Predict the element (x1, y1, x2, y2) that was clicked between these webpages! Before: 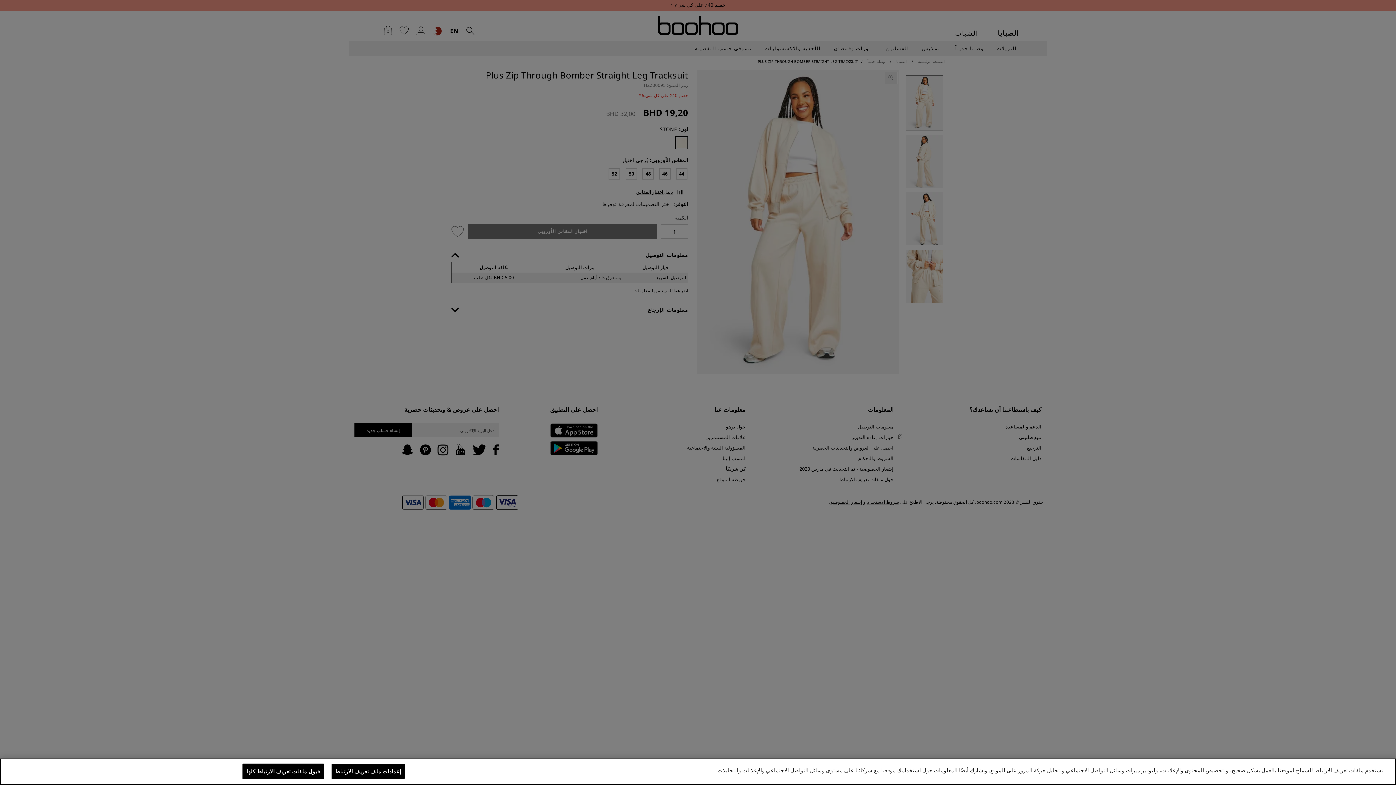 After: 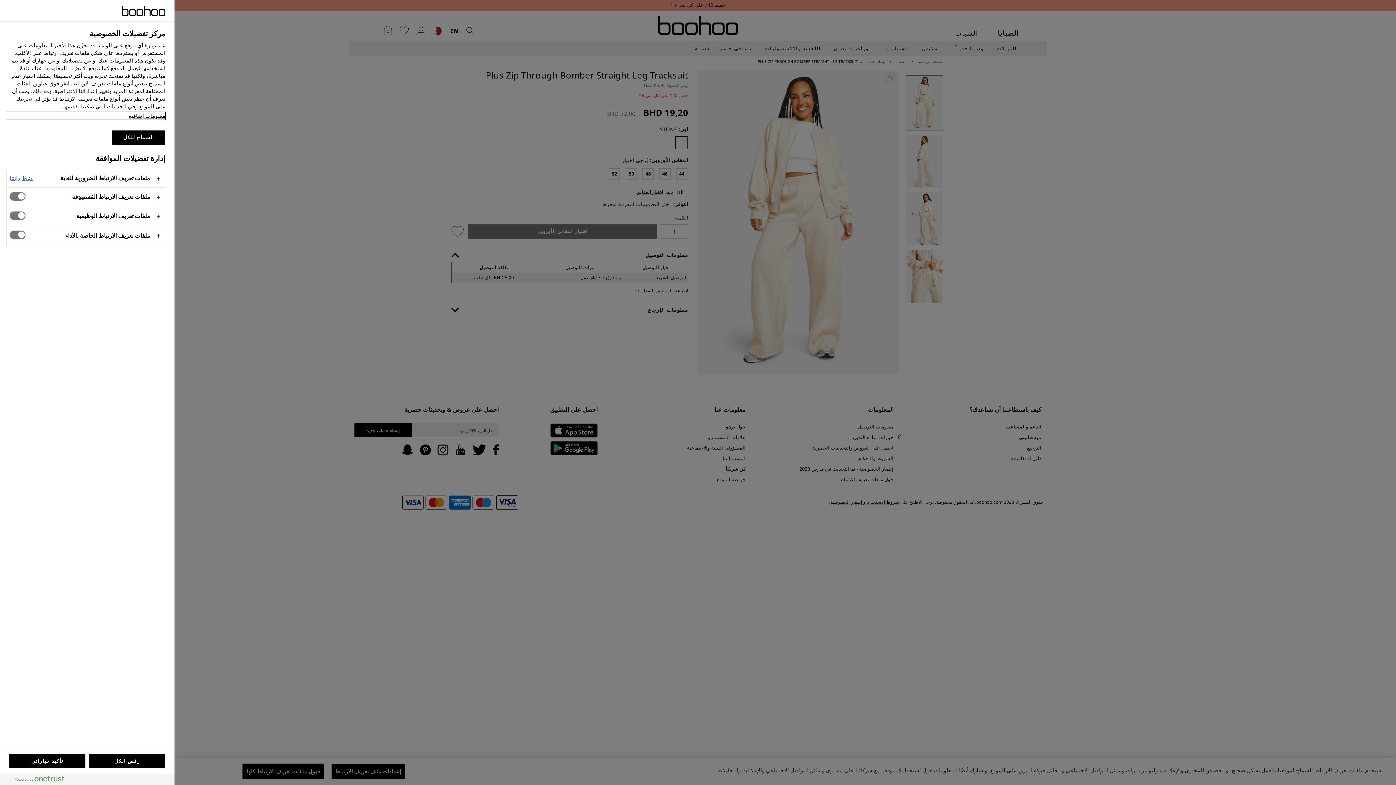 Action: label: إعدادات ملف تعريف الارتباط bbox: (331, 764, 405, 779)